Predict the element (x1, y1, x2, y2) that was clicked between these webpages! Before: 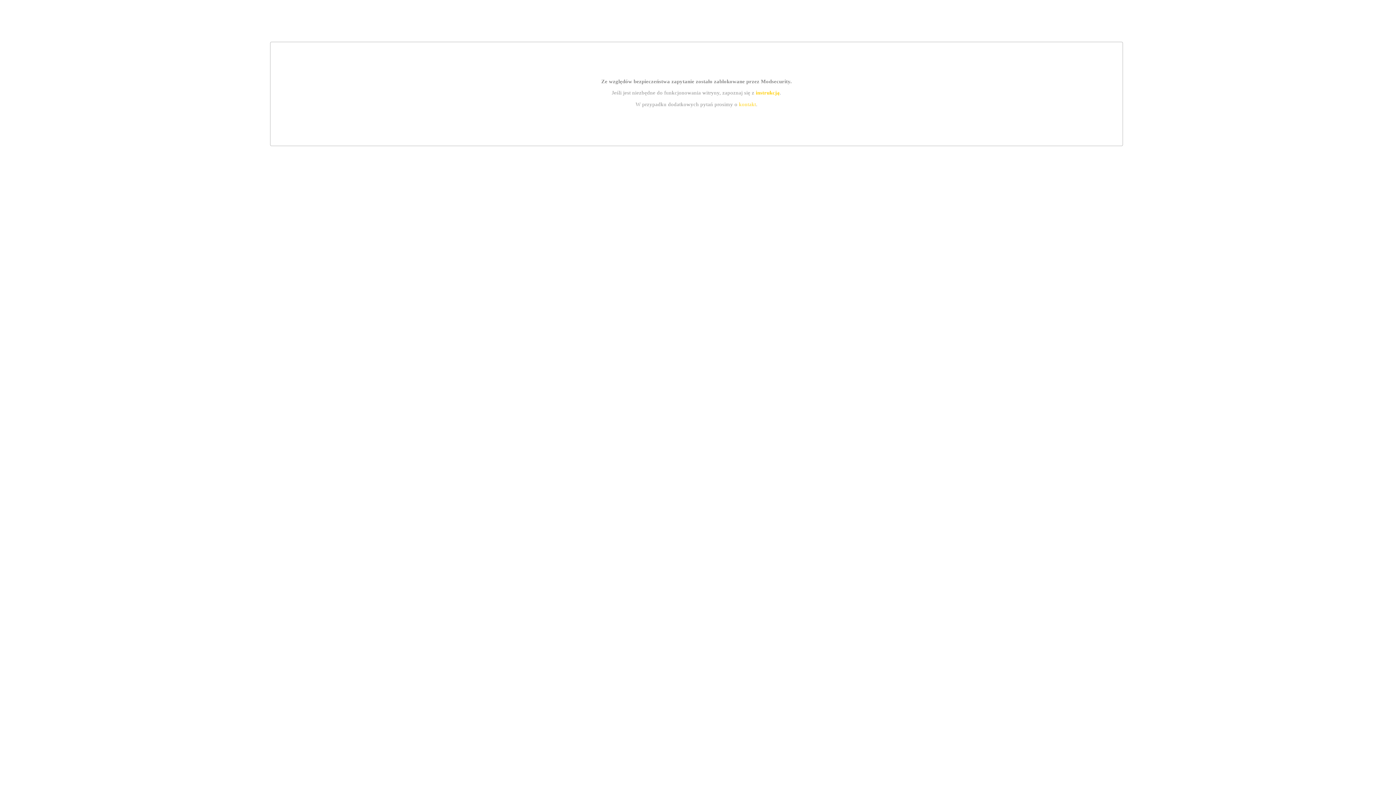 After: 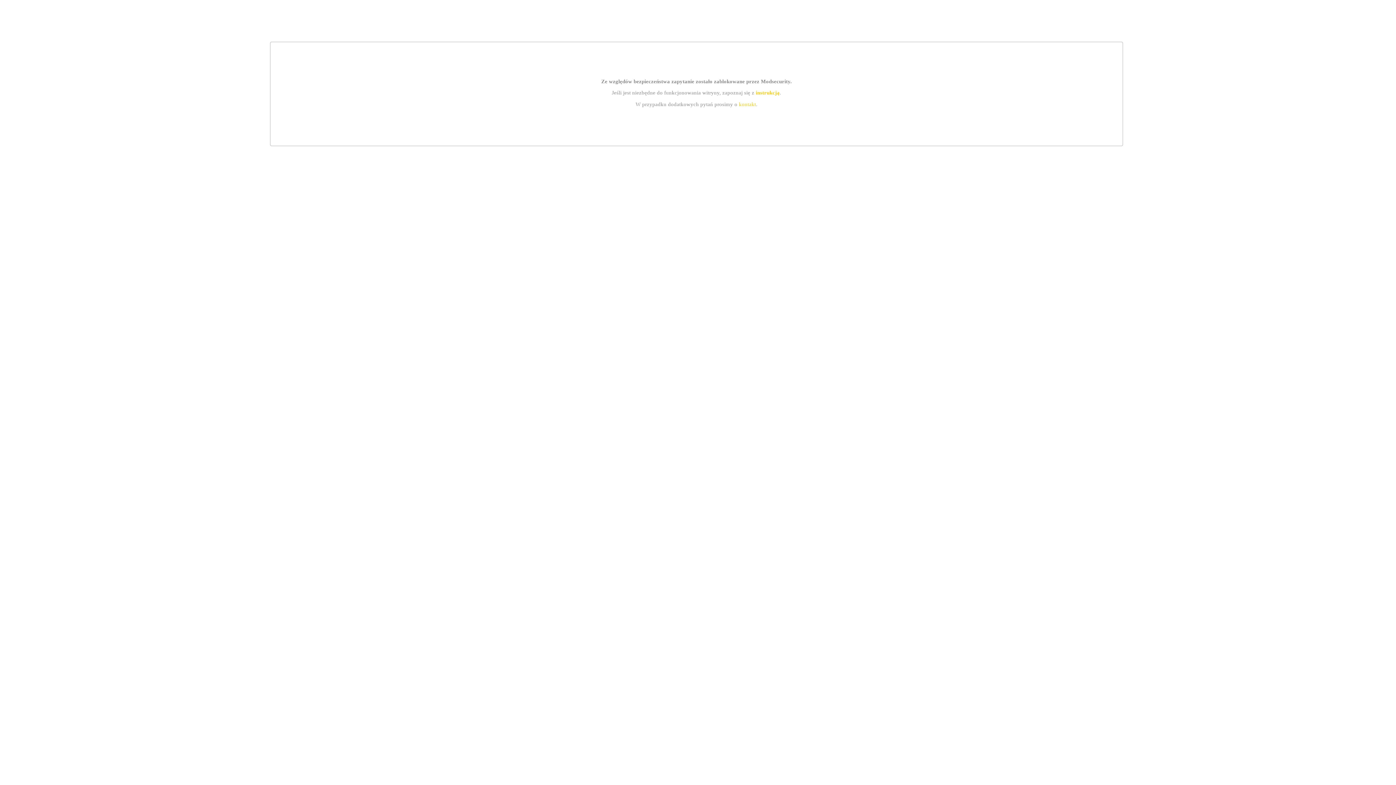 Action: bbox: (739, 101, 756, 107) label: kontakt